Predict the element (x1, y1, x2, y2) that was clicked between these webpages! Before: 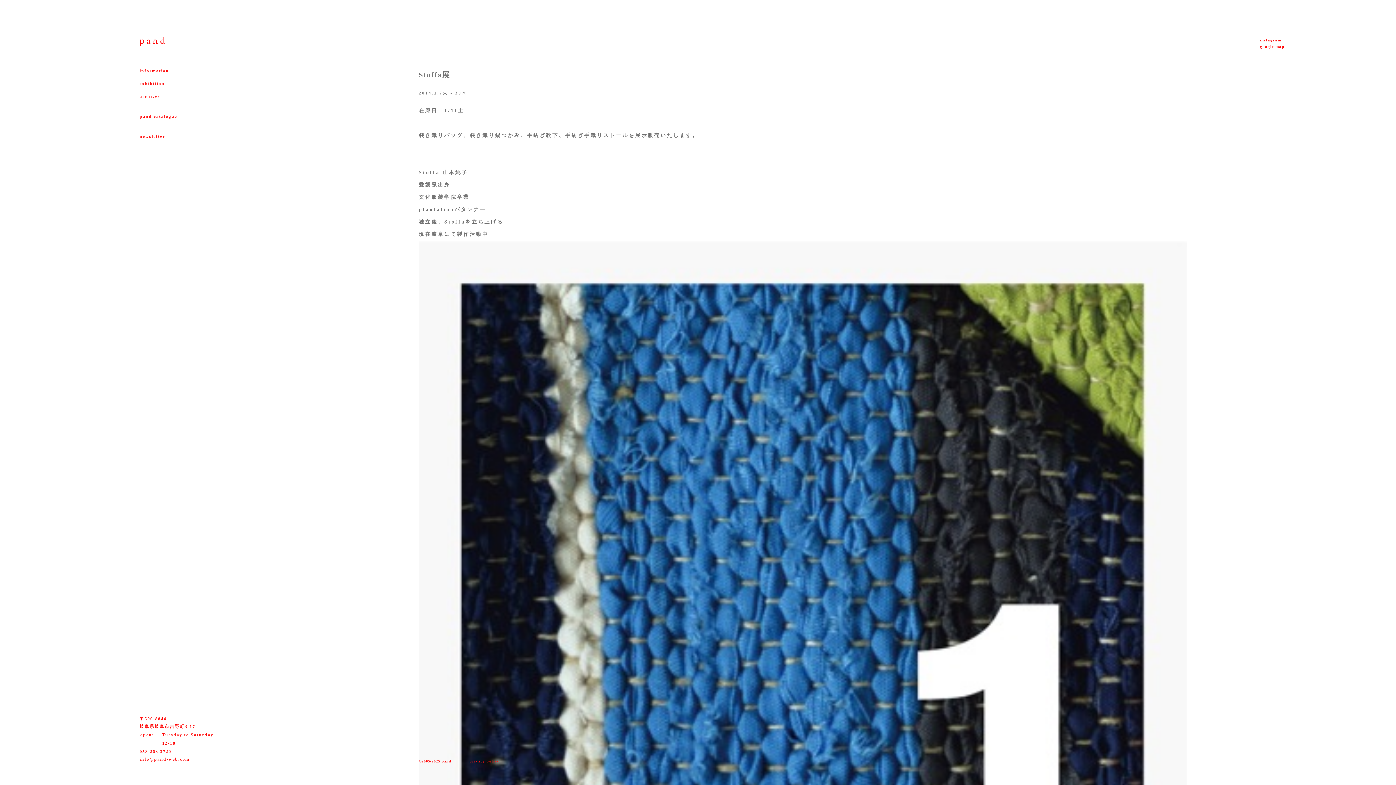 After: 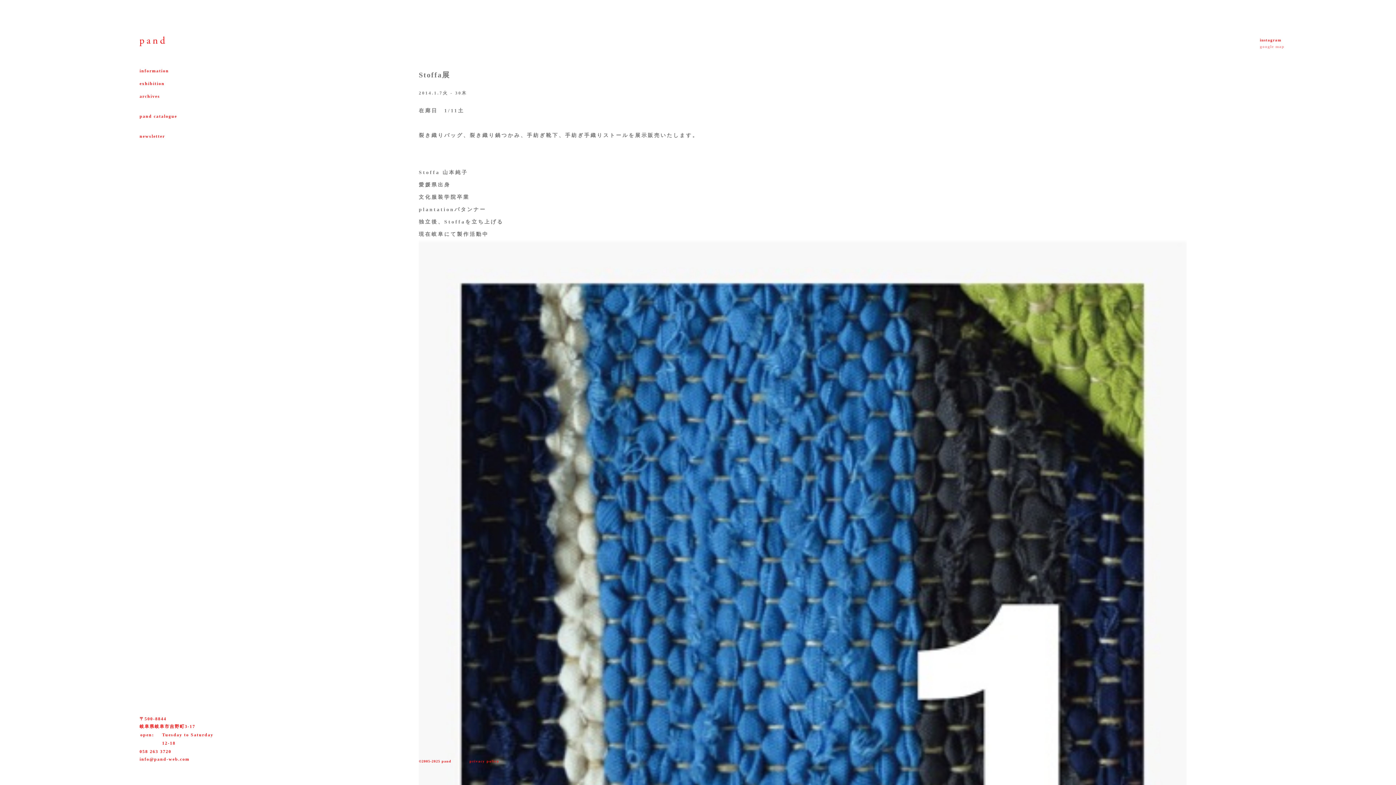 Action: bbox: (1260, 44, 1284, 48) label: google map